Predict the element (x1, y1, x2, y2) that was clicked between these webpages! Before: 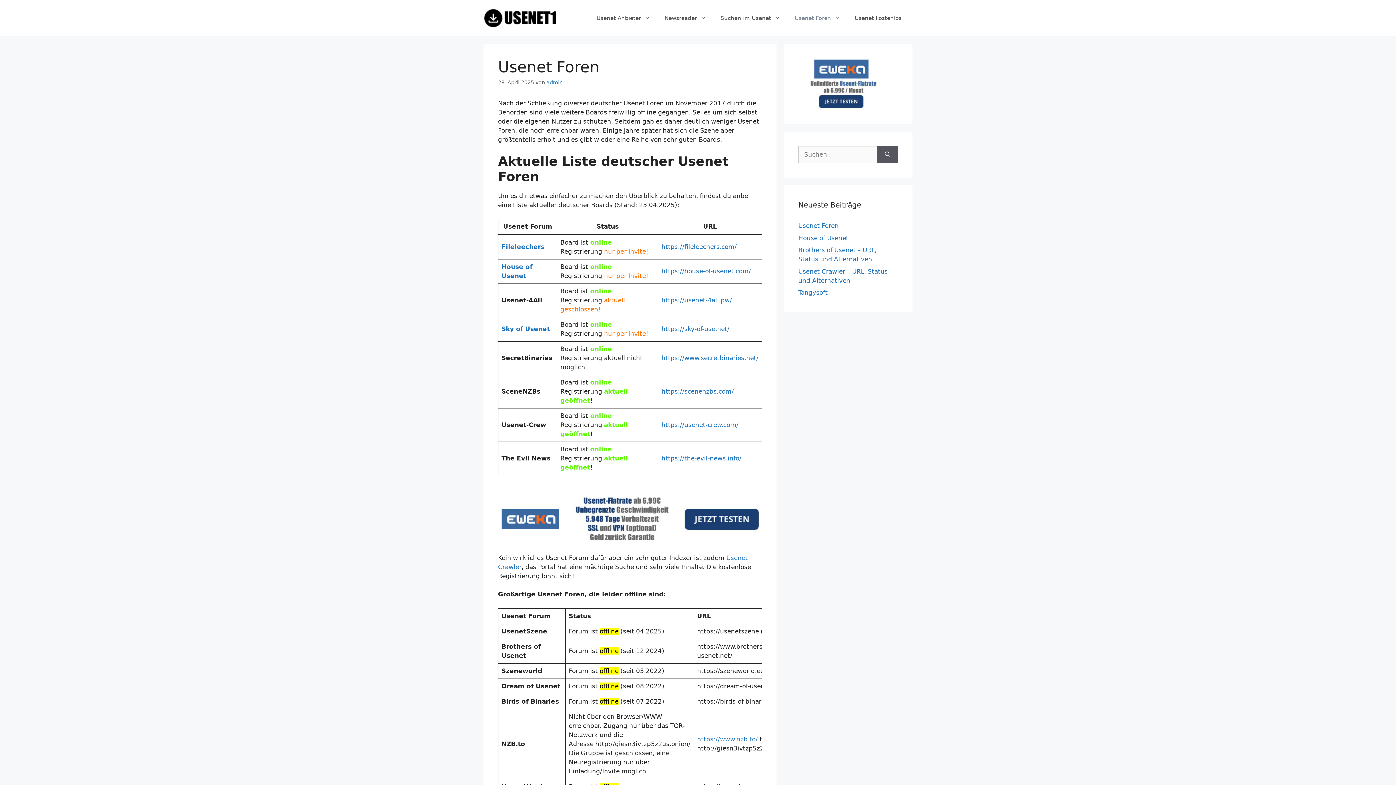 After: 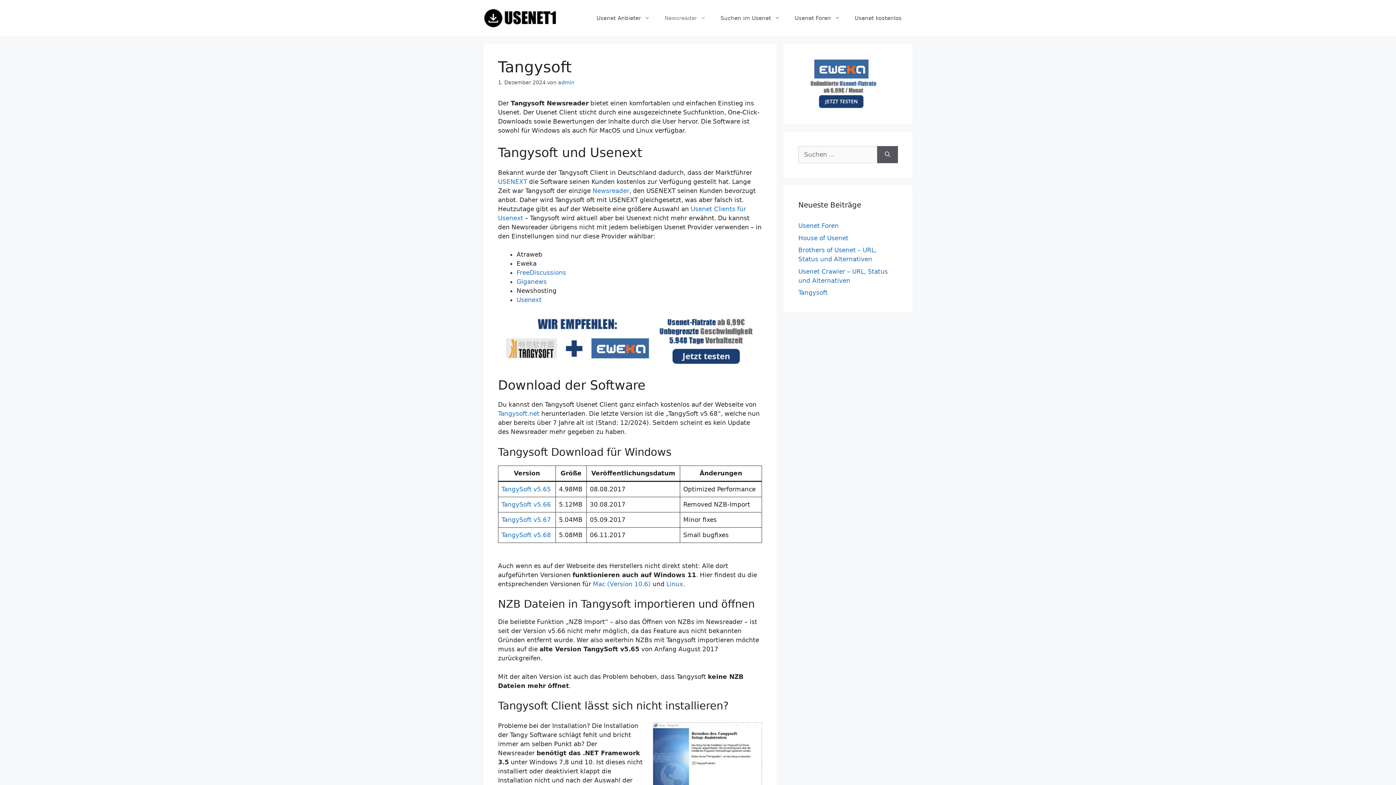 Action: bbox: (798, 289, 828, 296) label: Tangysoft